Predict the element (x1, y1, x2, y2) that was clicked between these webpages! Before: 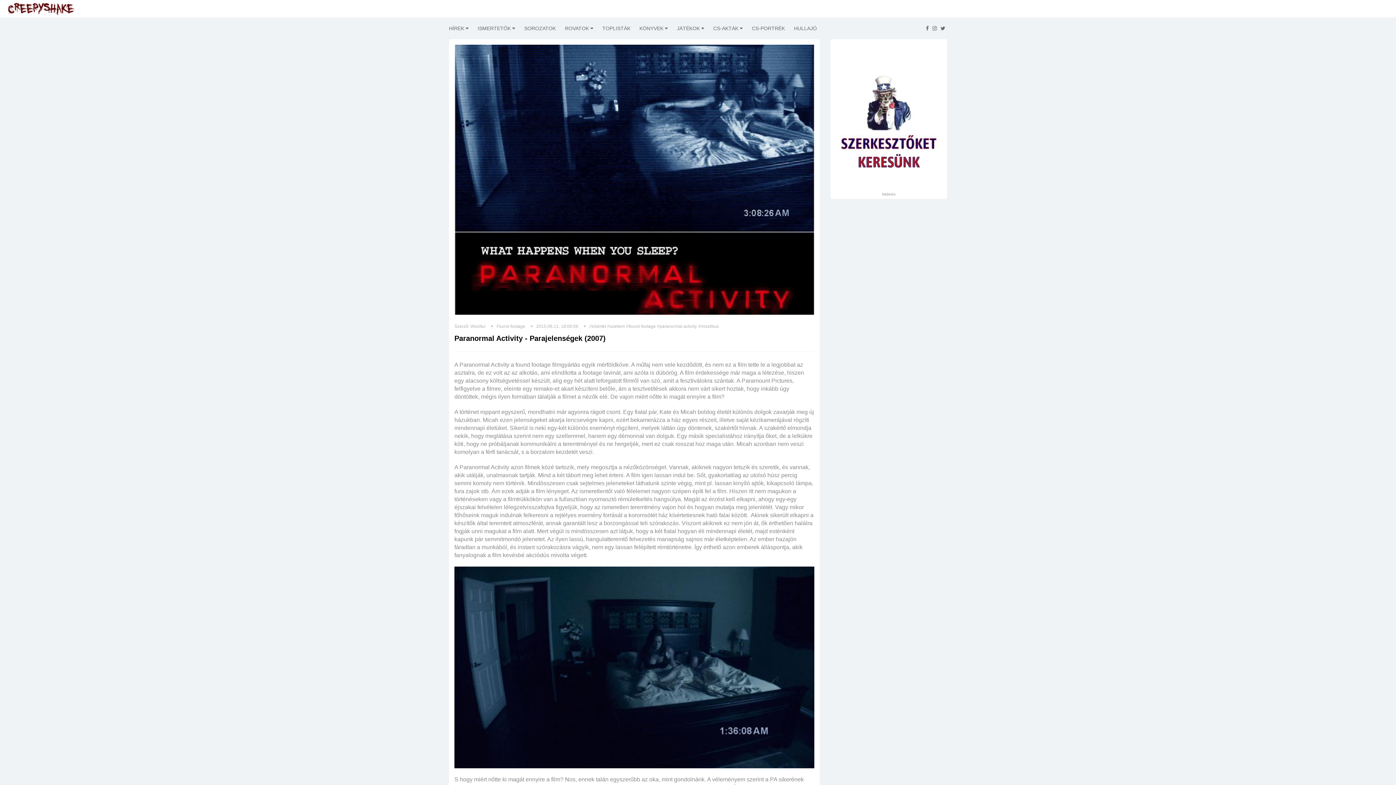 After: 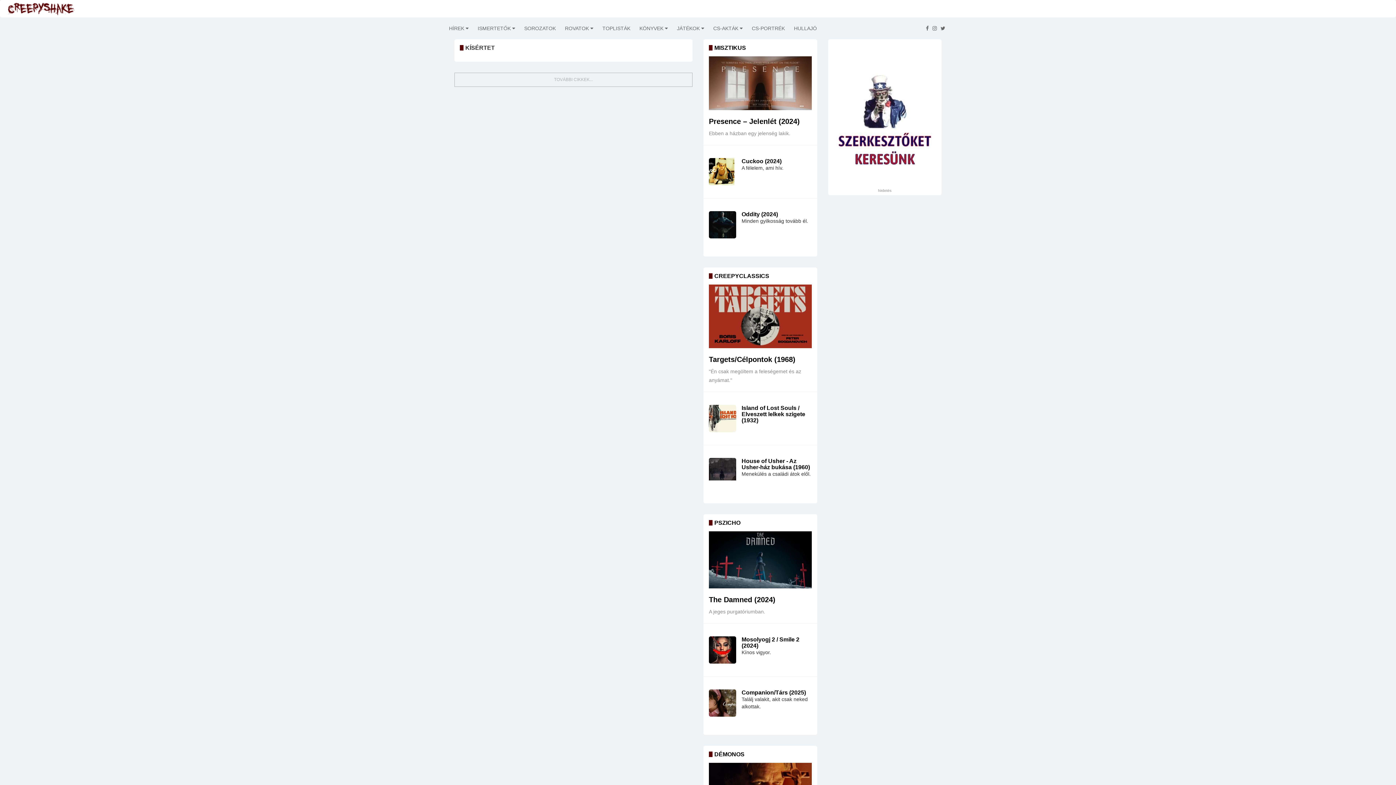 Action: label: #kísértet bbox: (589, 323, 606, 328)